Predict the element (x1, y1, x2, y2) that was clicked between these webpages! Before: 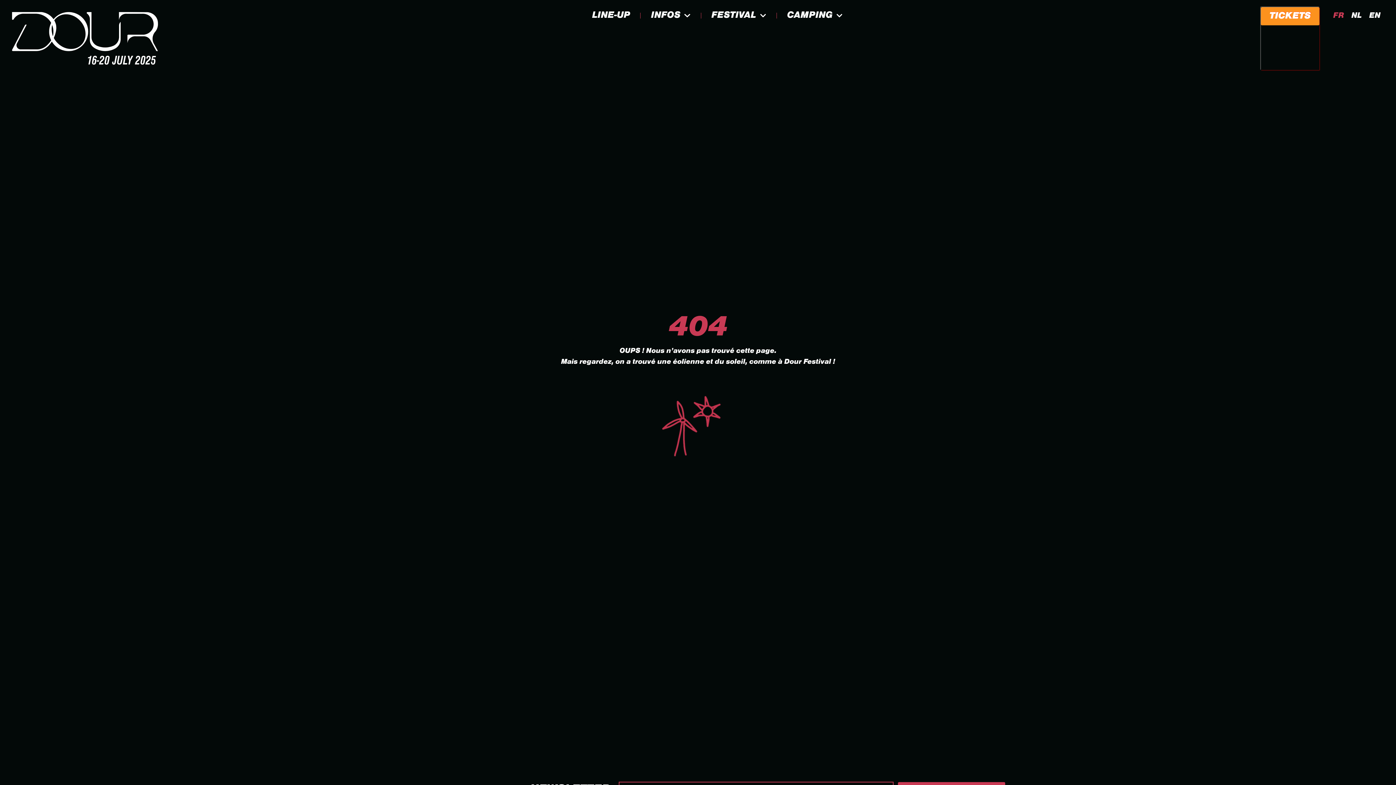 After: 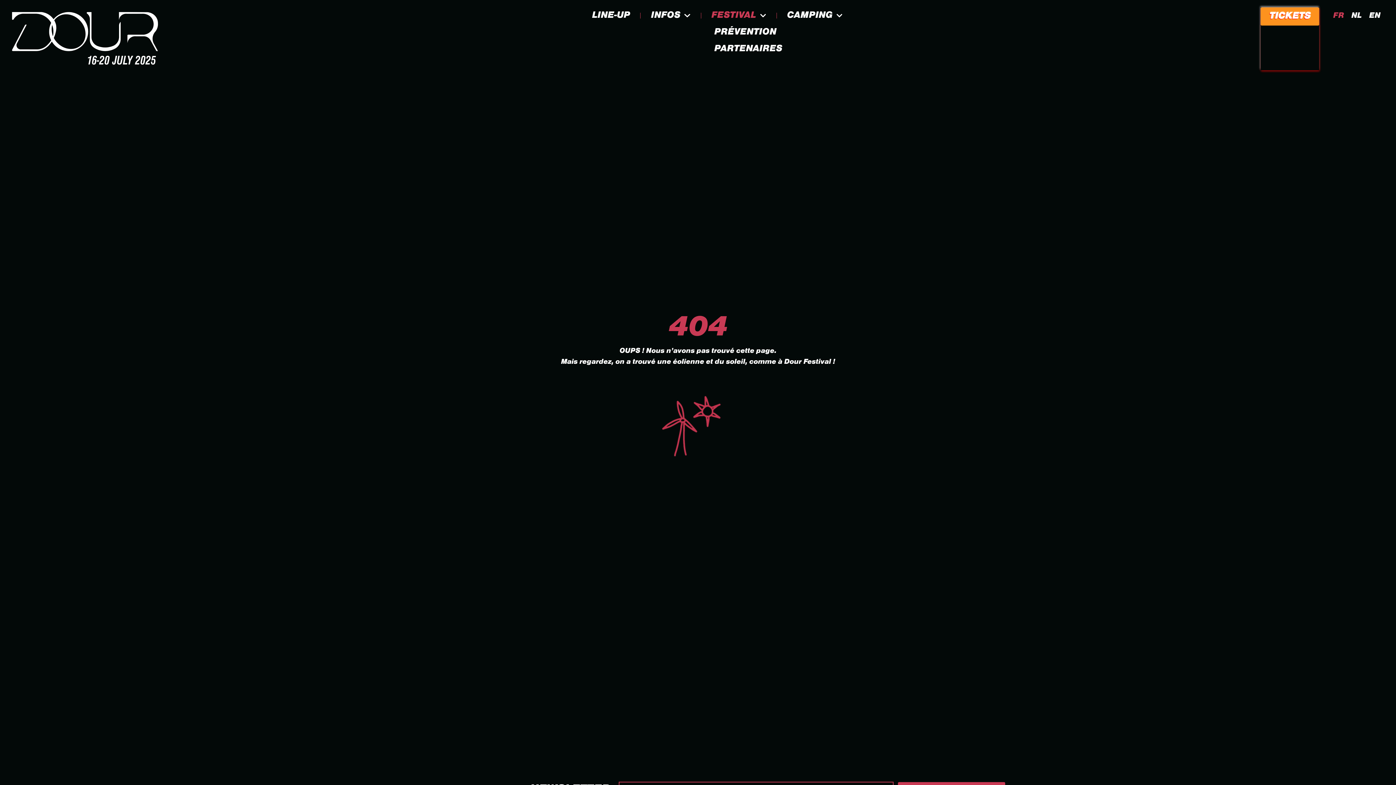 Action: label: FESTIVAL bbox: (704, 7, 773, 24)